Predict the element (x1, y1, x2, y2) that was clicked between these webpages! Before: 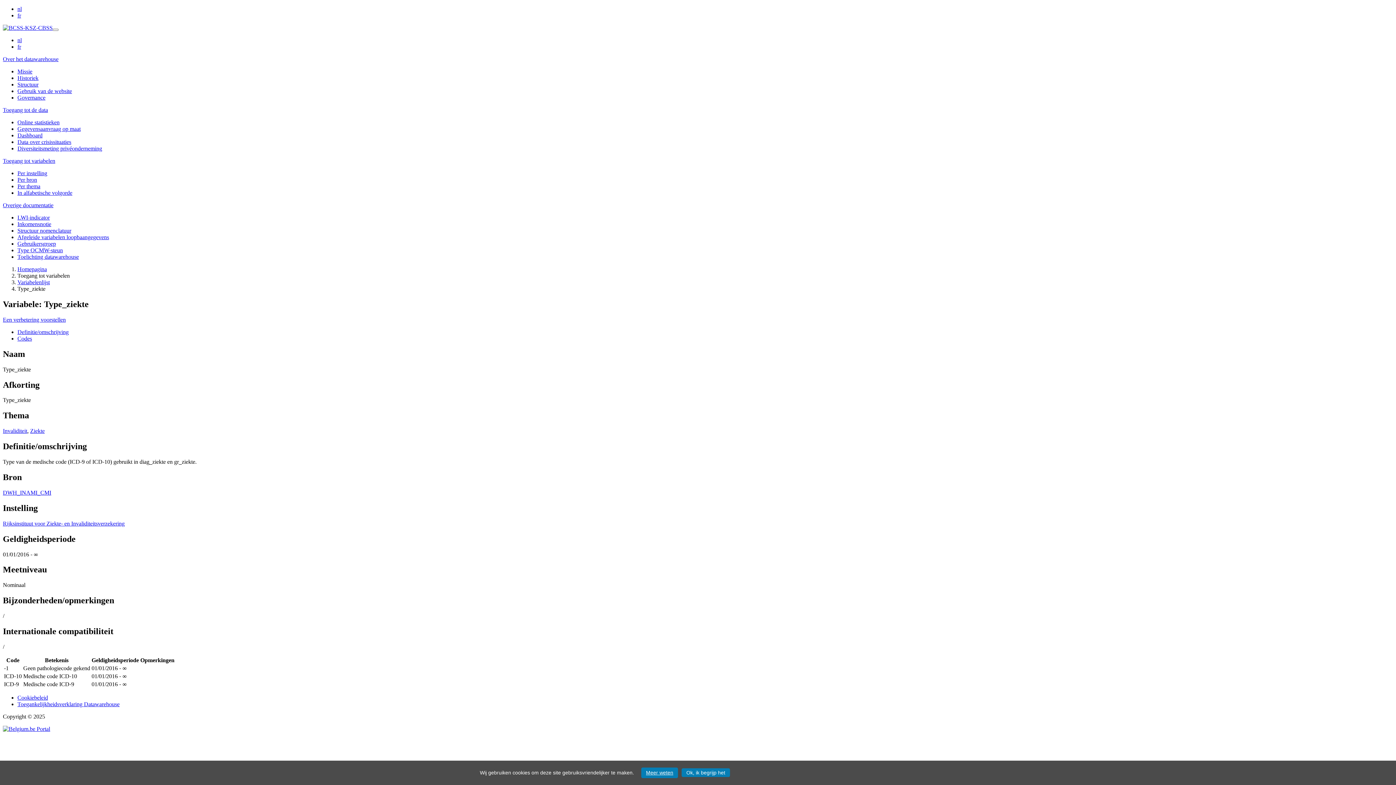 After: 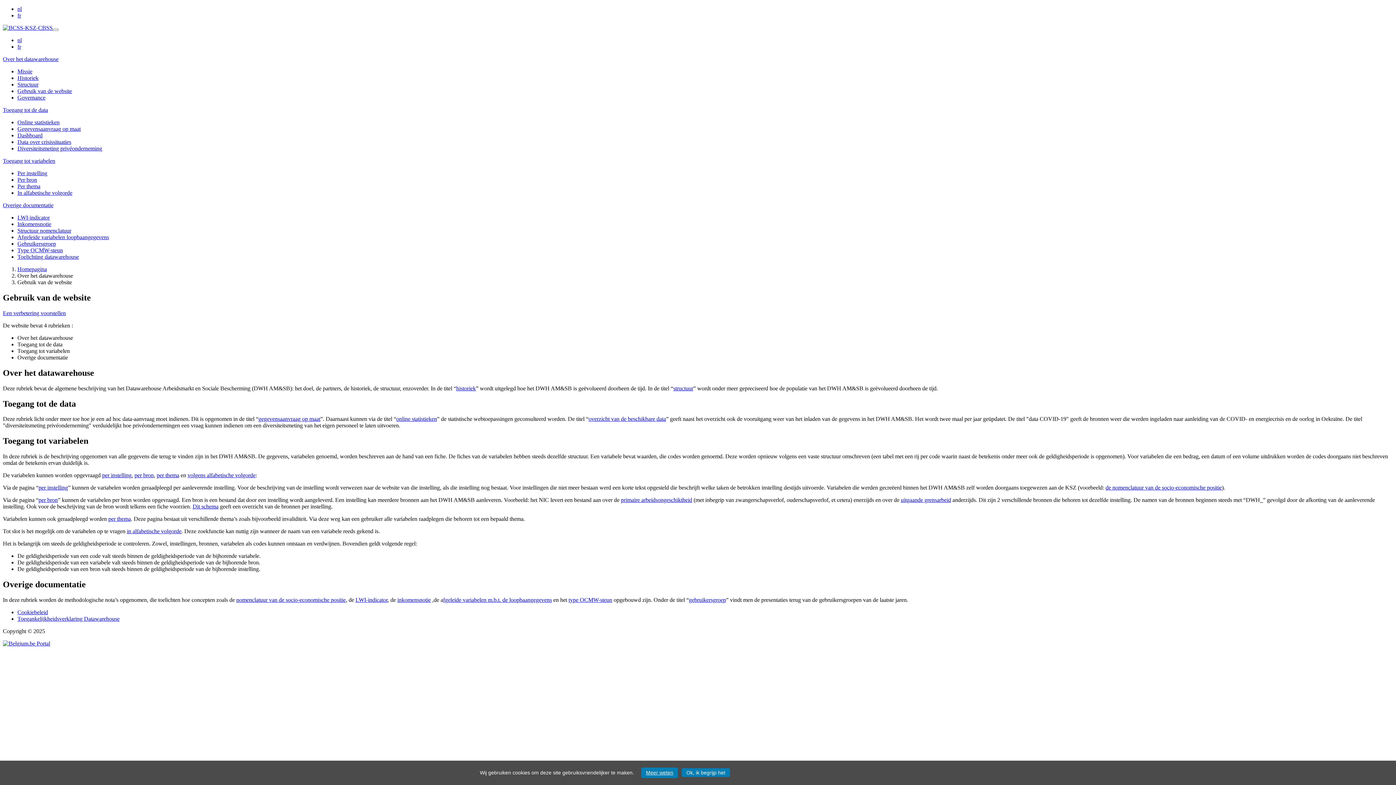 Action: bbox: (17, 88, 72, 94) label: Gebruik van de website